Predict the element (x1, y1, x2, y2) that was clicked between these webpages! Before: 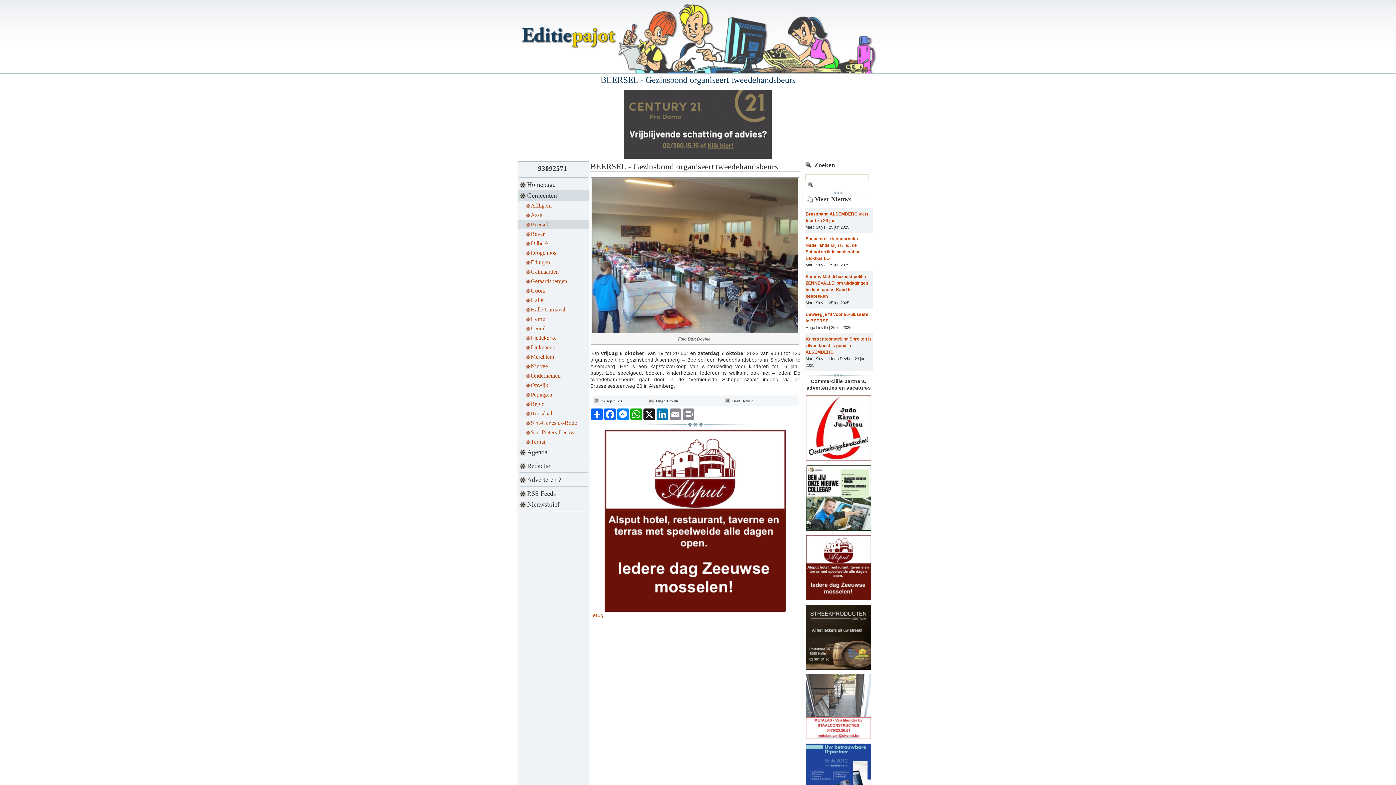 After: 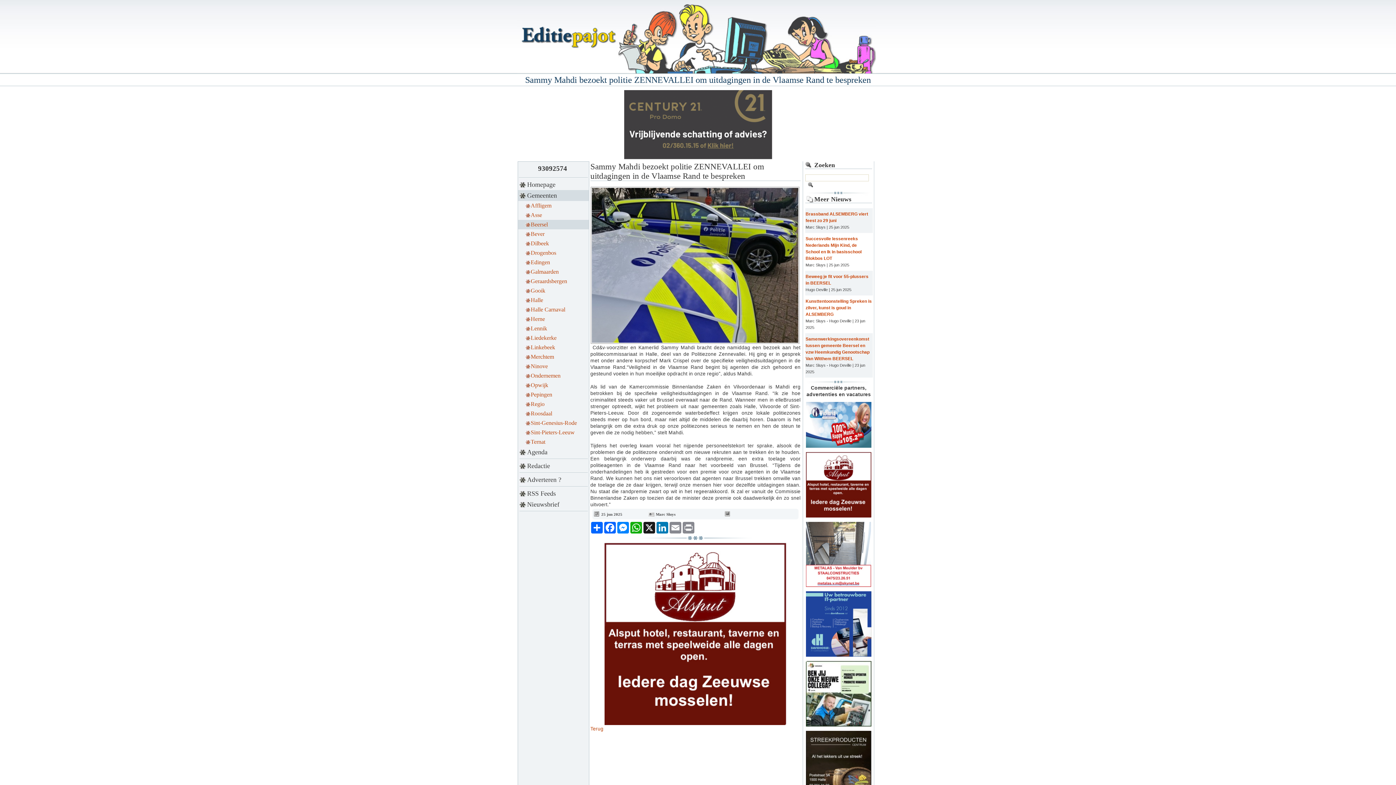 Action: label: Sammy Mahdi bezoekt politie ZENNEVALLEI om uitdagingen in de Vlaamse Rand te bespreken bbox: (805, 273, 872, 299)